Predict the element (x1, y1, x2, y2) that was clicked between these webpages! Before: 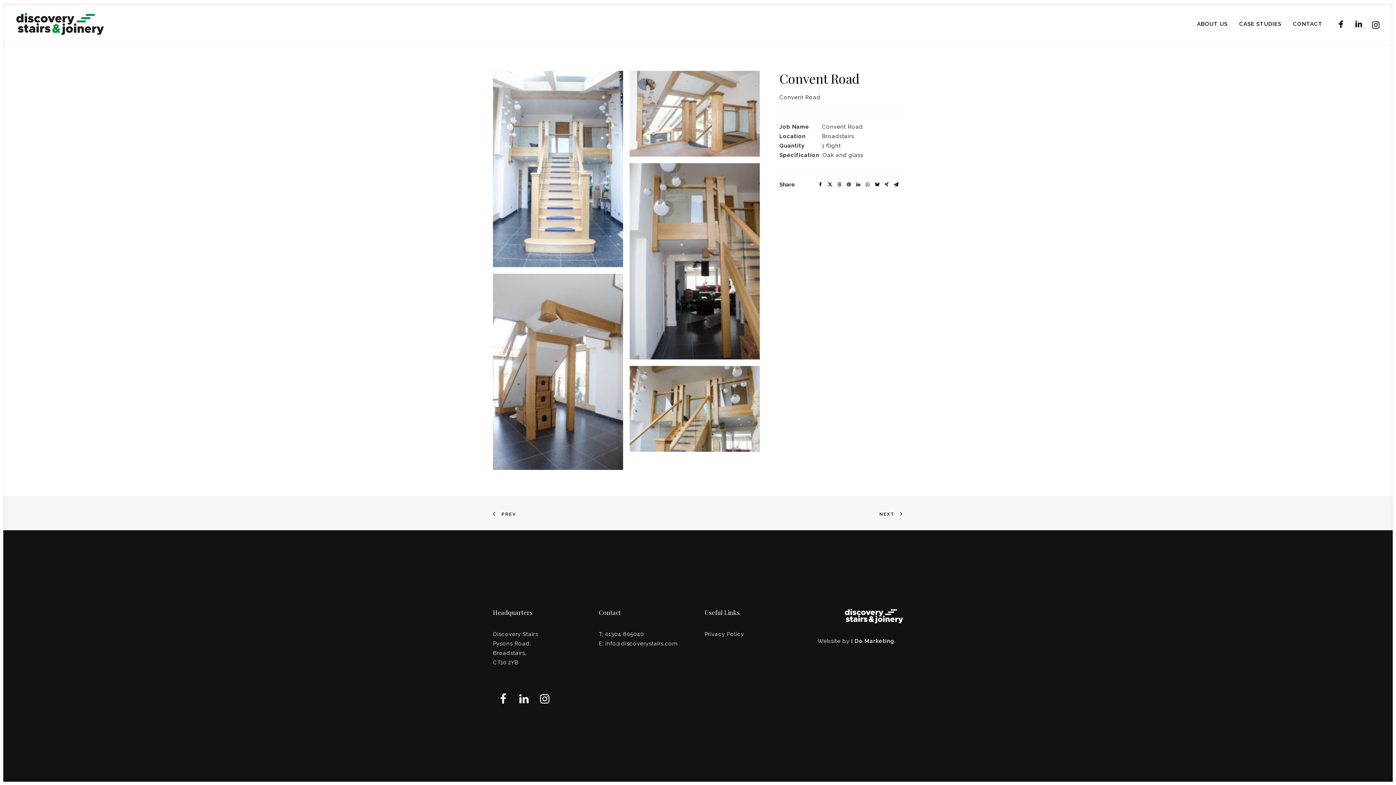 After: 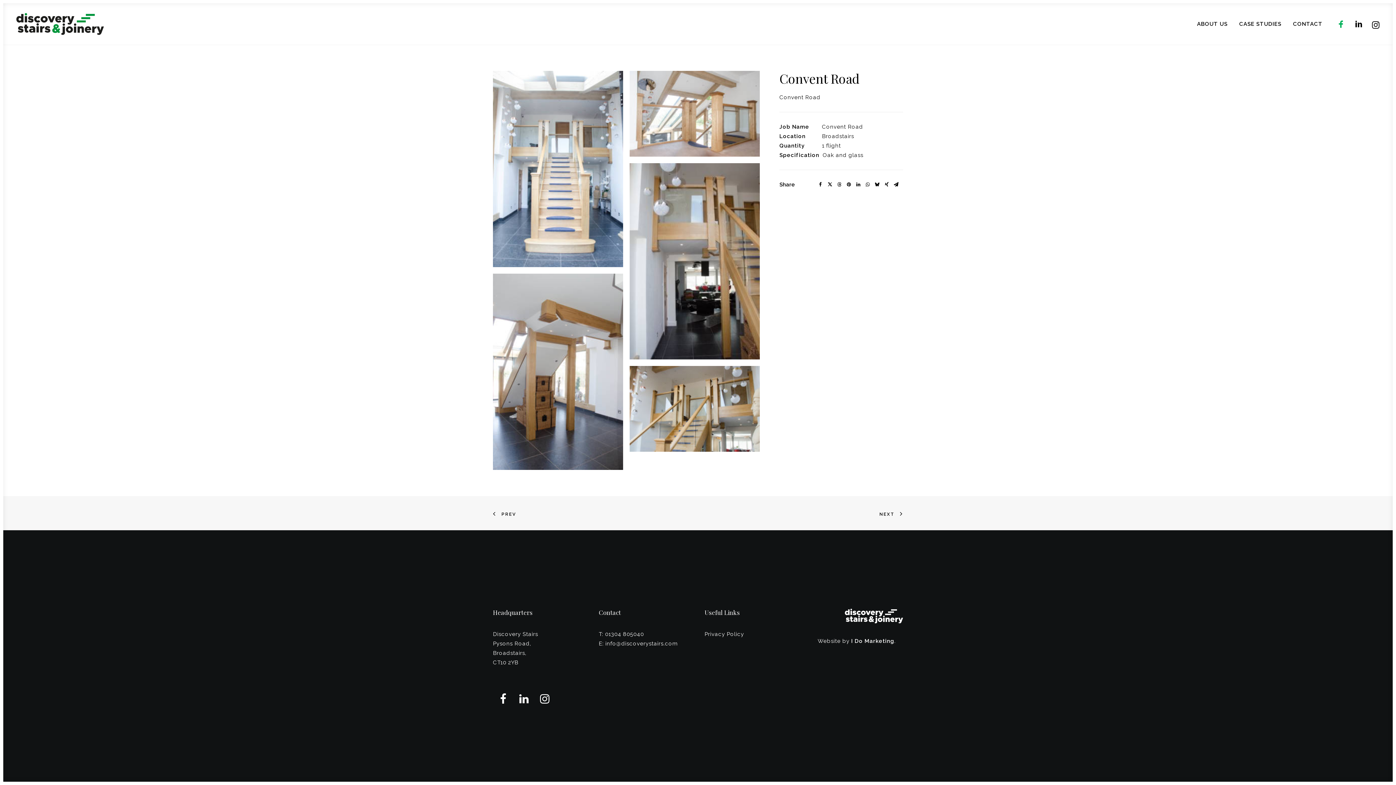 Action: bbox: (1336, 3, 1350, 44)